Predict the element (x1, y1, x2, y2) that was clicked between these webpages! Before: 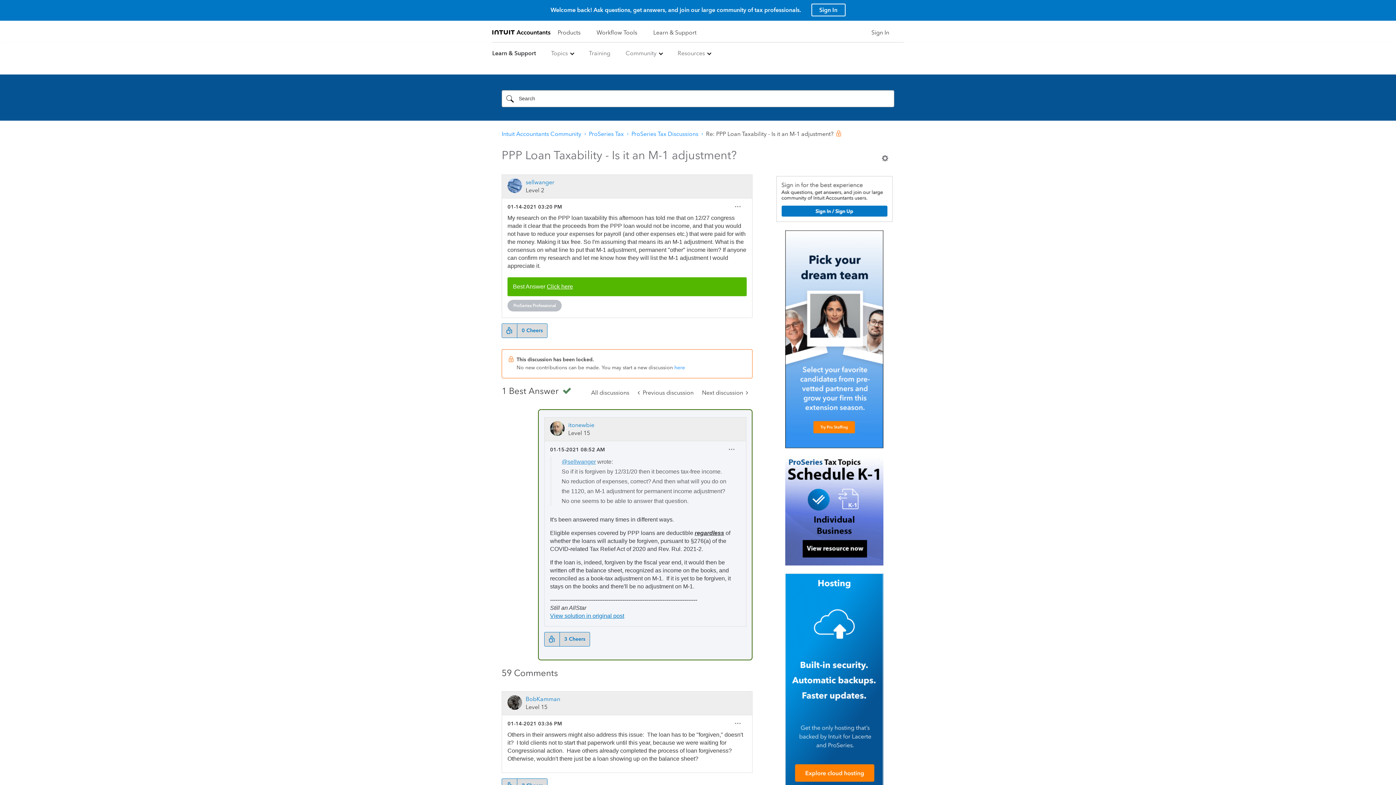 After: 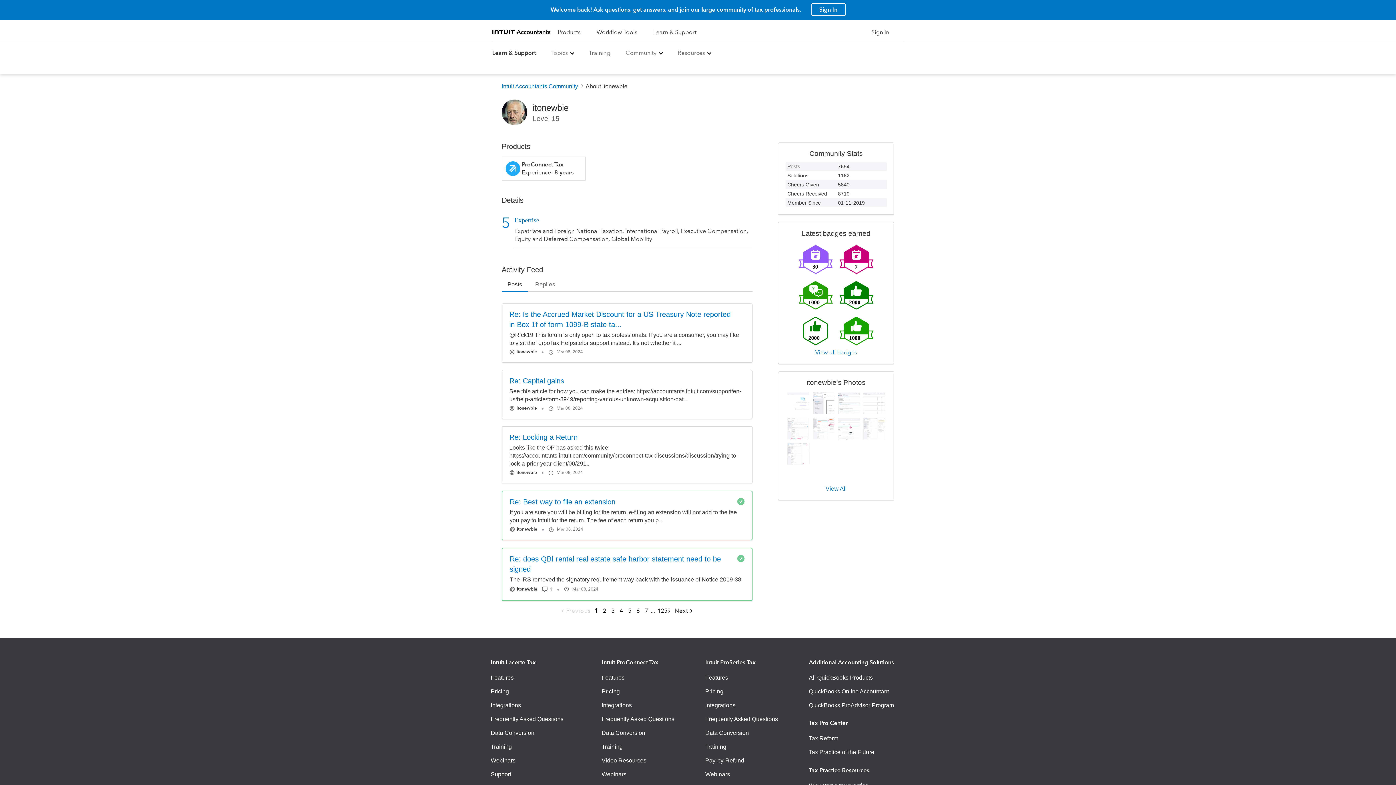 Action: label: View Profile of itonewbie bbox: (568, 421, 594, 428)